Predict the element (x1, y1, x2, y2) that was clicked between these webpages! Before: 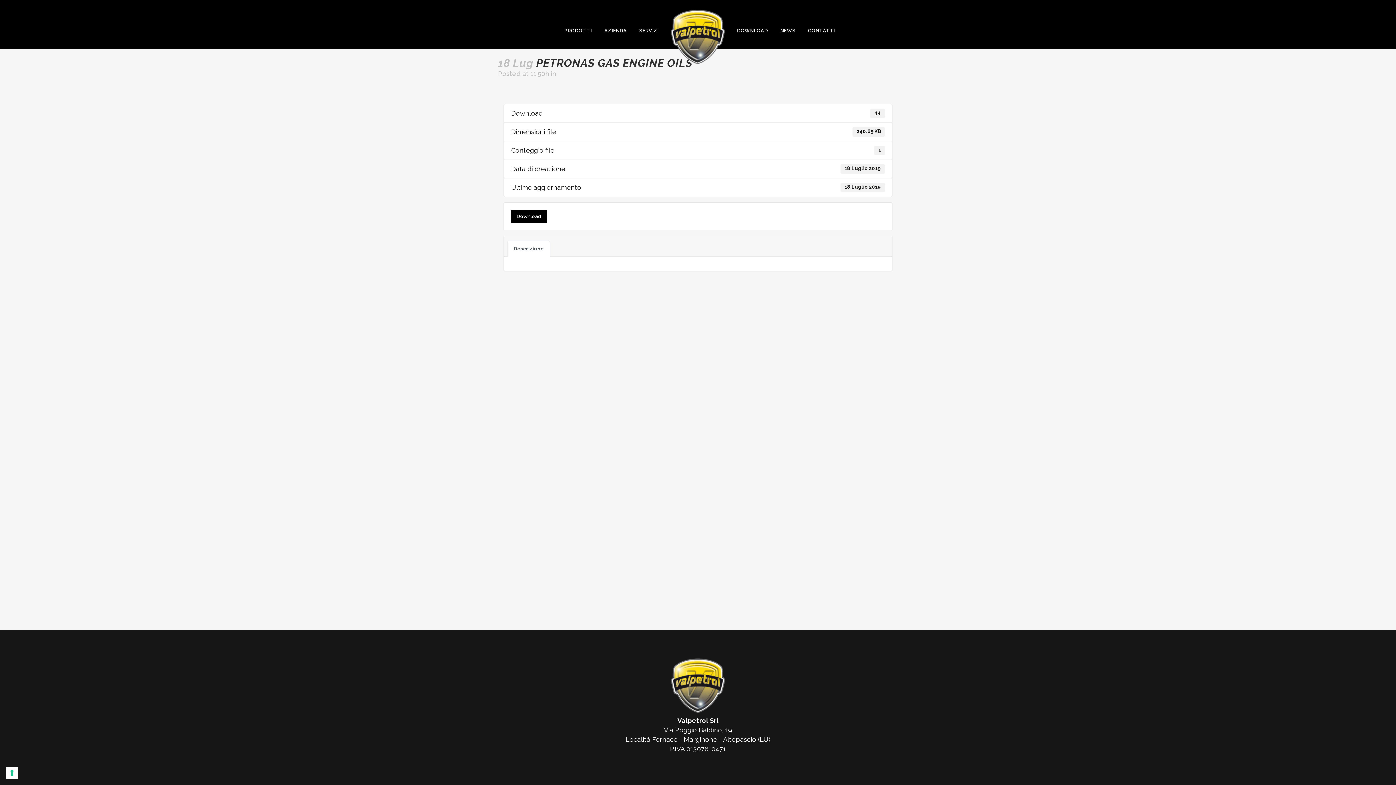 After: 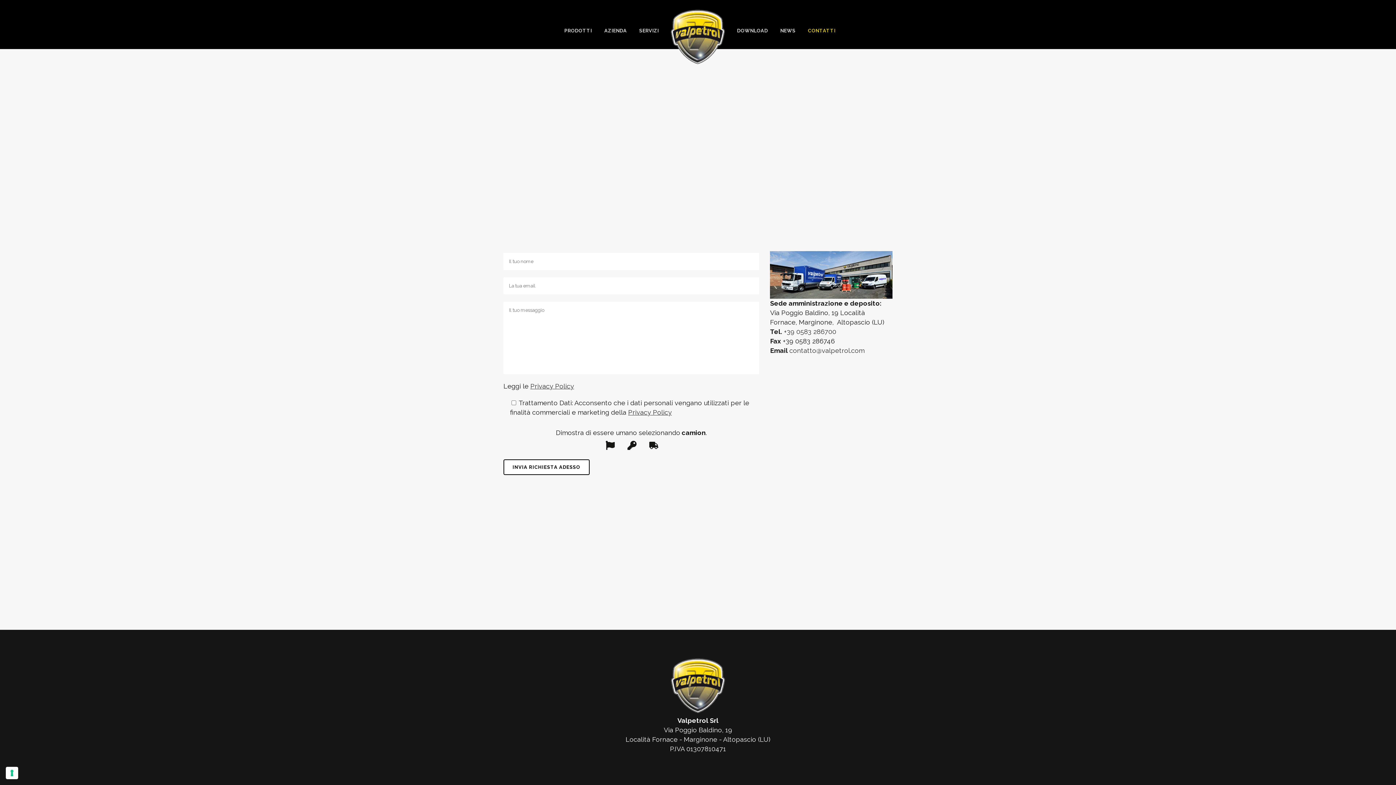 Action: label: CONTATTI bbox: (802, 0, 842, 49)